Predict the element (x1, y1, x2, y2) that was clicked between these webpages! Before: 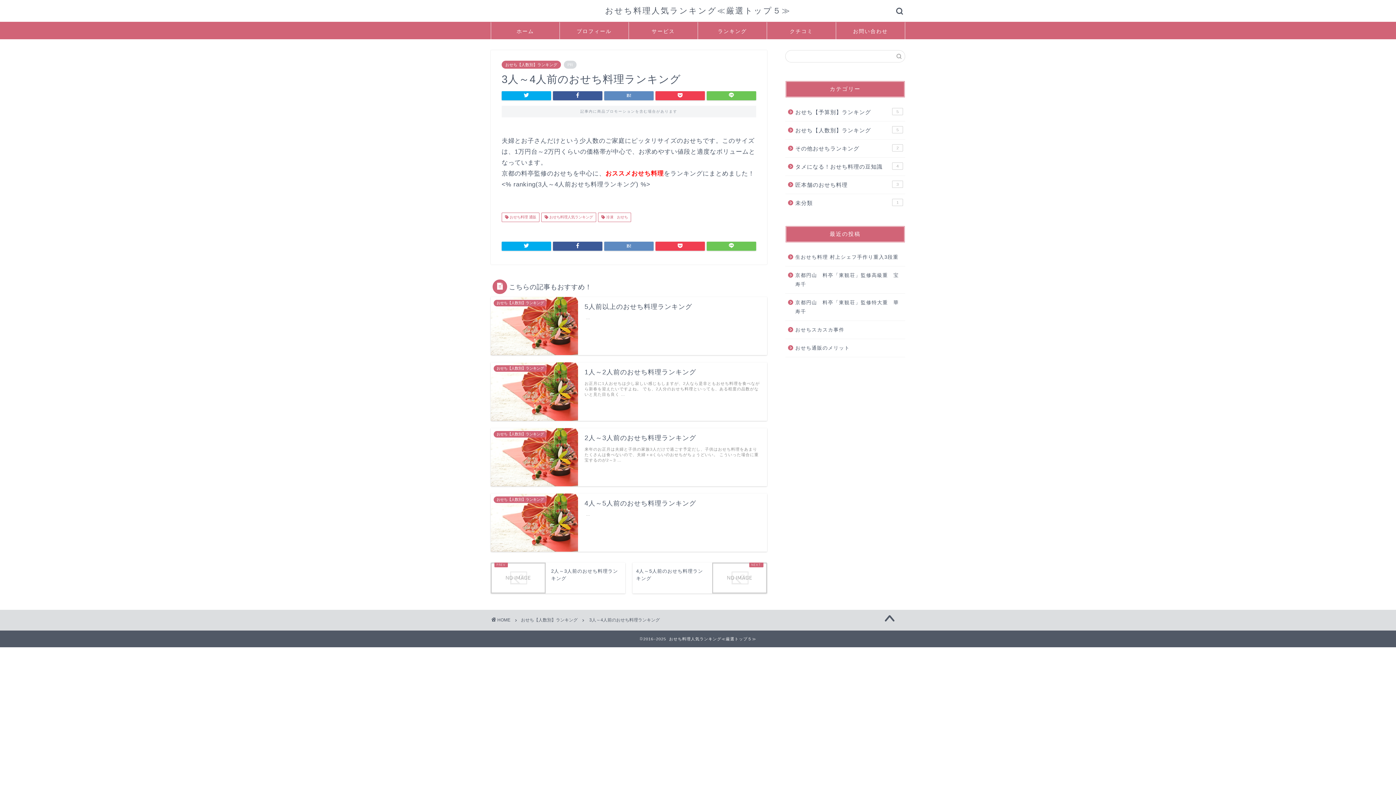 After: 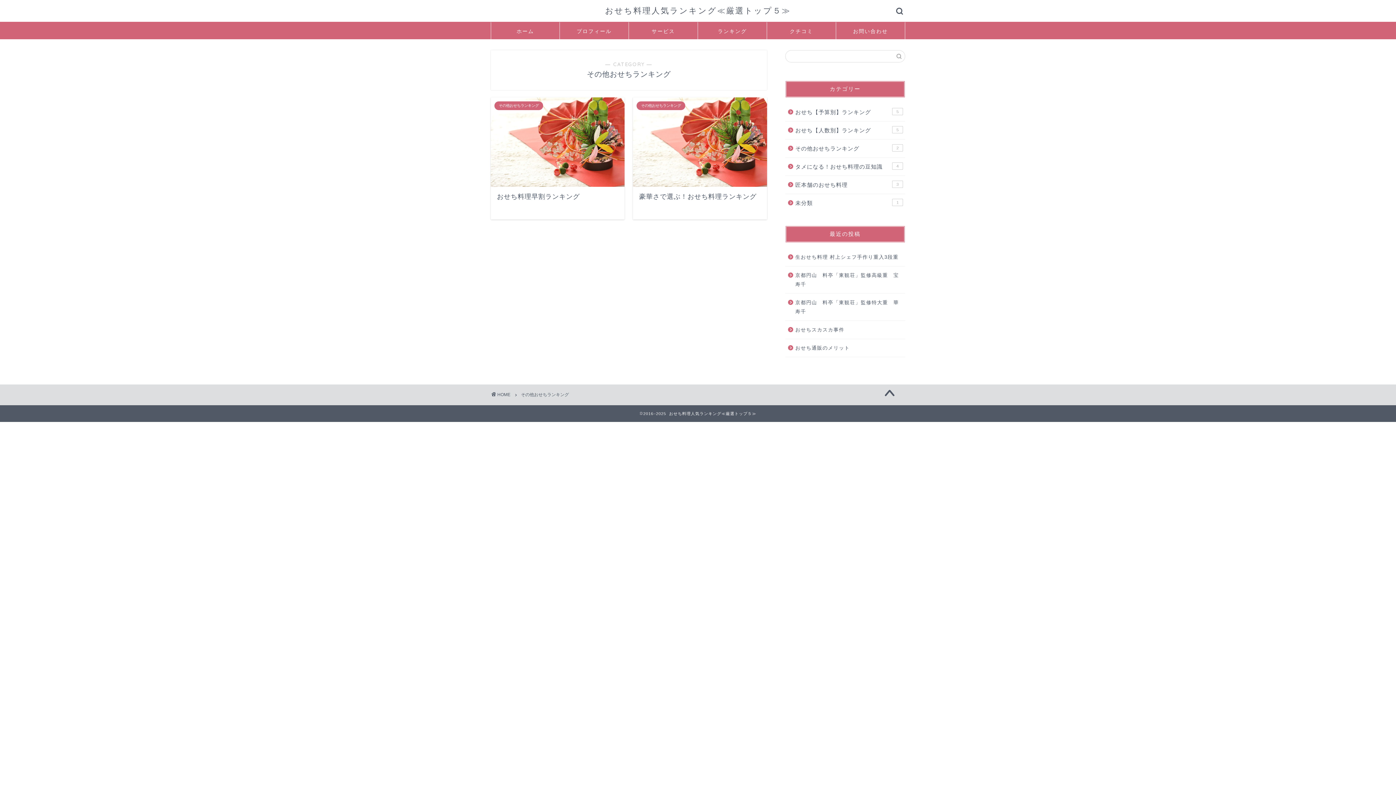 Action: bbox: (785, 139, 904, 157) label: その他おせちランキング
2